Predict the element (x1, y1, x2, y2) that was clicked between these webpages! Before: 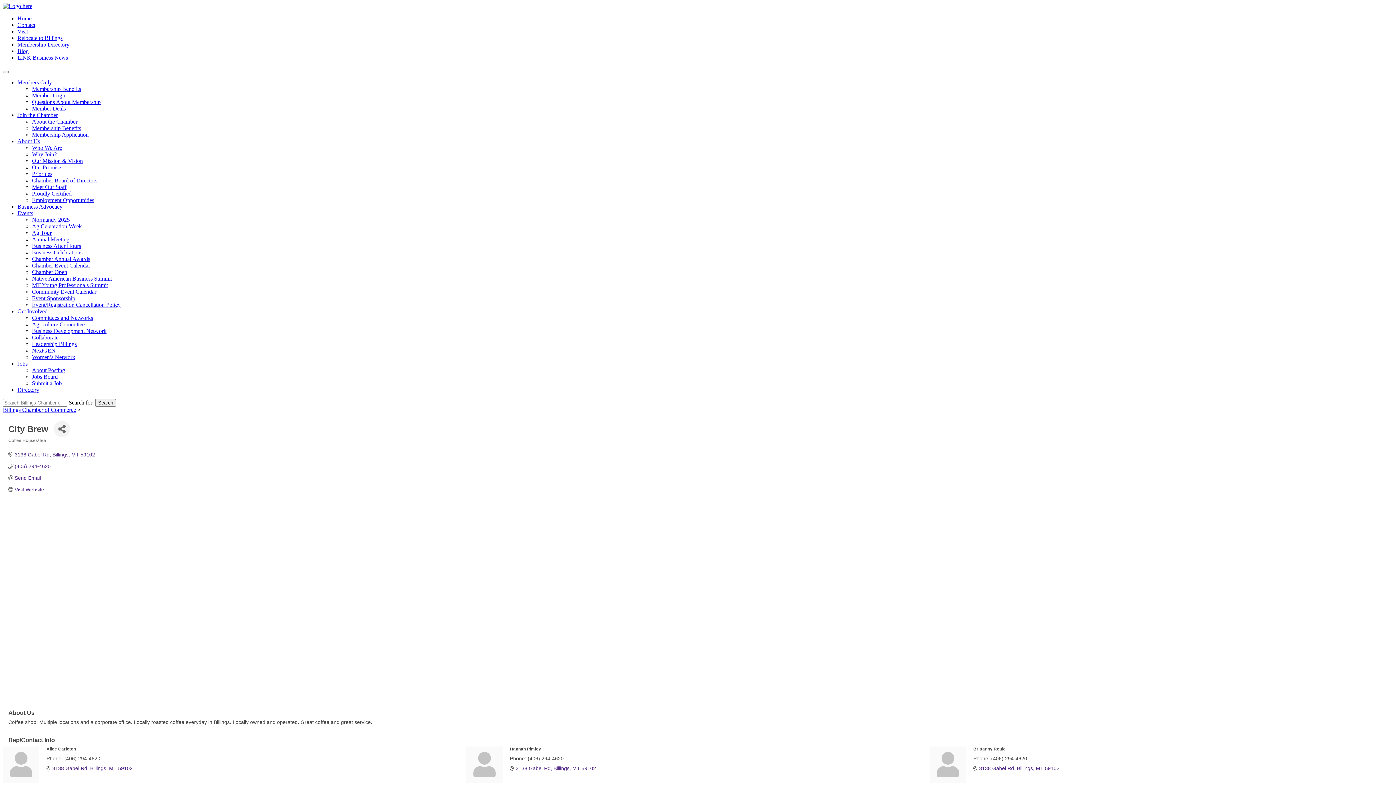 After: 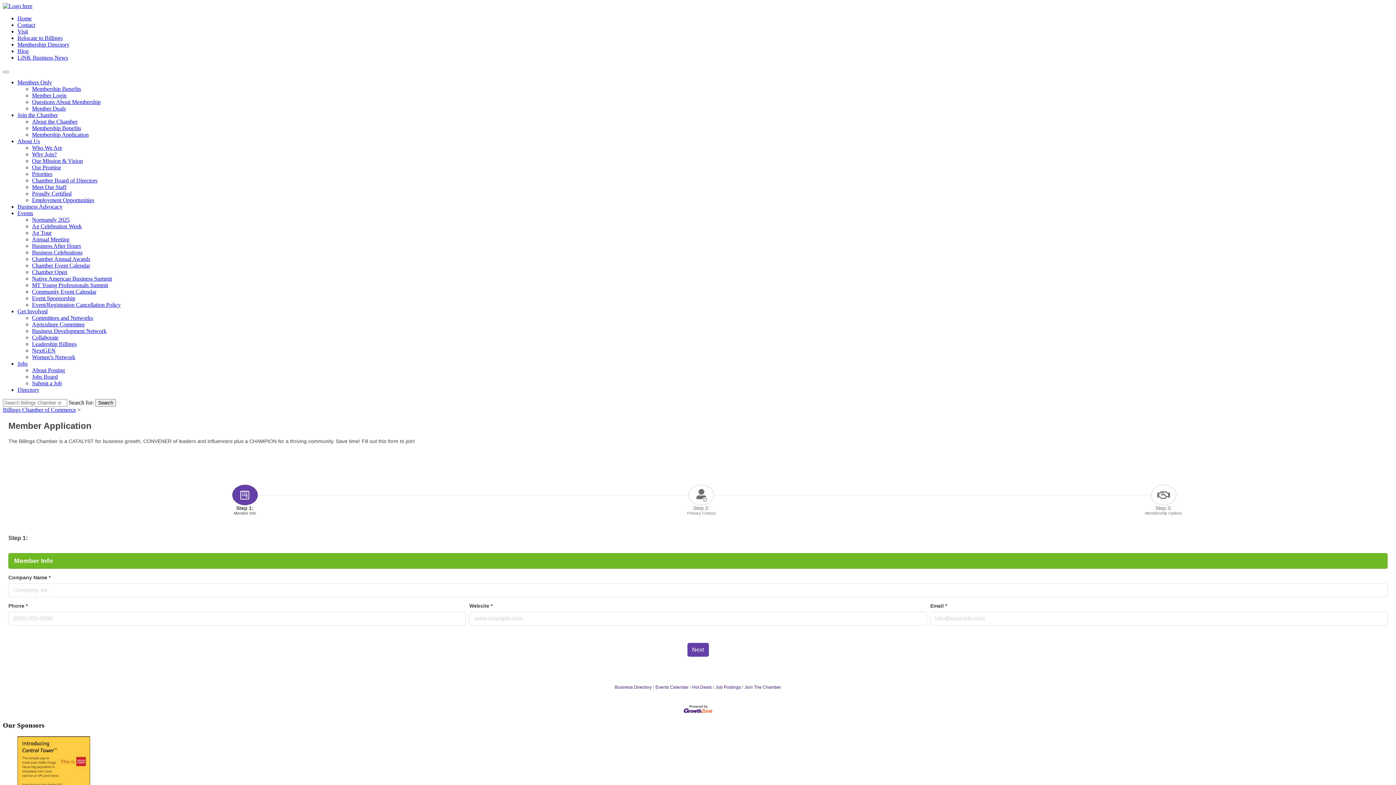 Action: label: Membership Application bbox: (32, 131, 88, 137)